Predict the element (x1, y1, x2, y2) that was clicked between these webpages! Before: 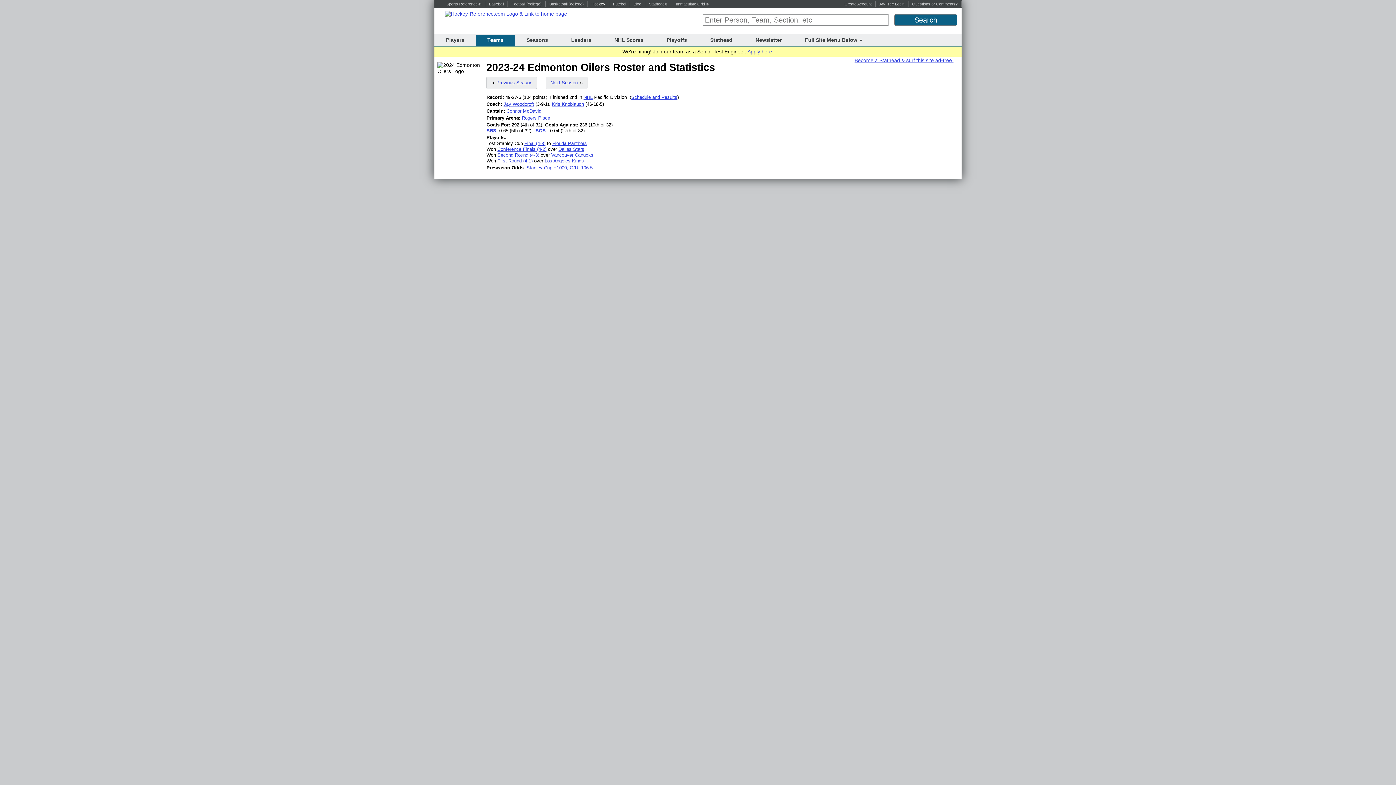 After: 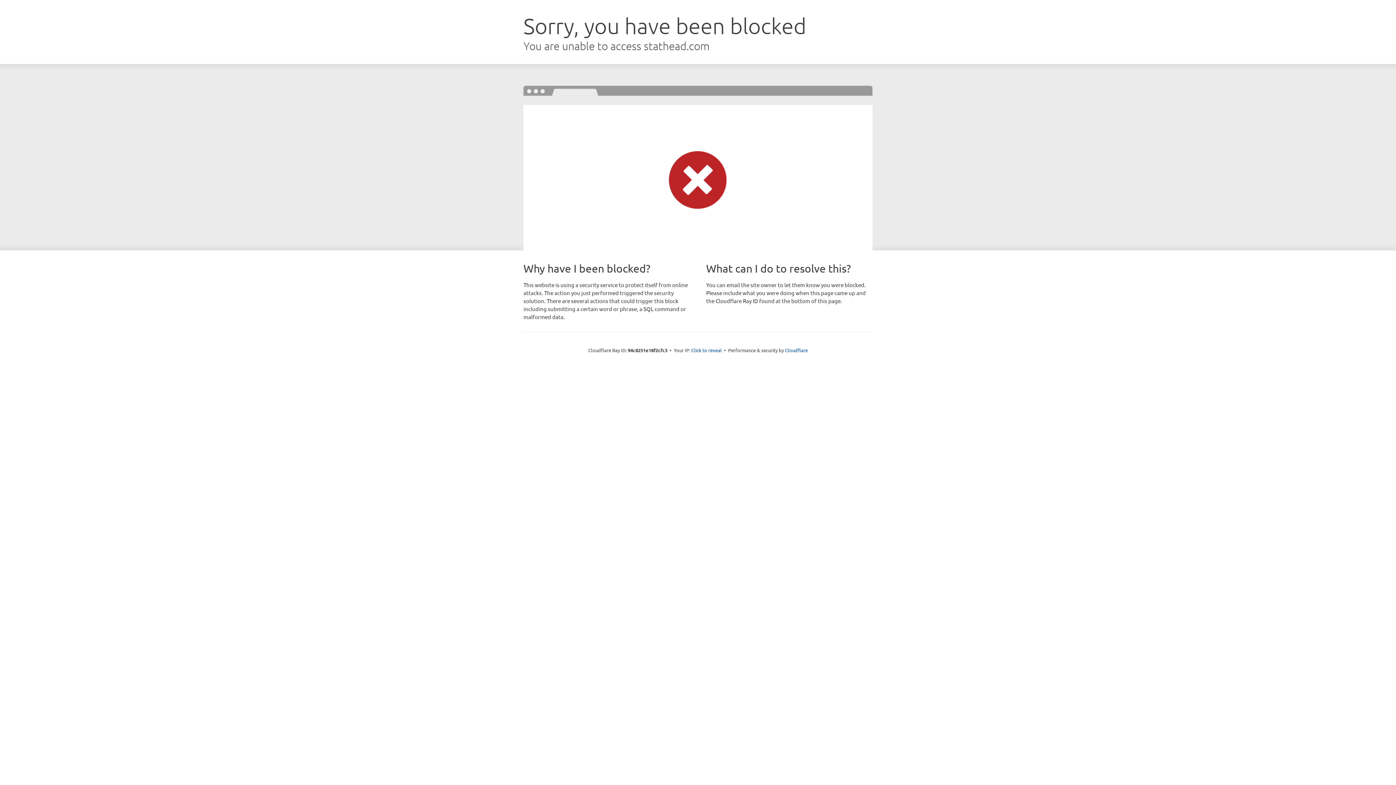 Action: bbox: (854, 57, 953, 63) label: Become a Stathead & surf this site ad-free.